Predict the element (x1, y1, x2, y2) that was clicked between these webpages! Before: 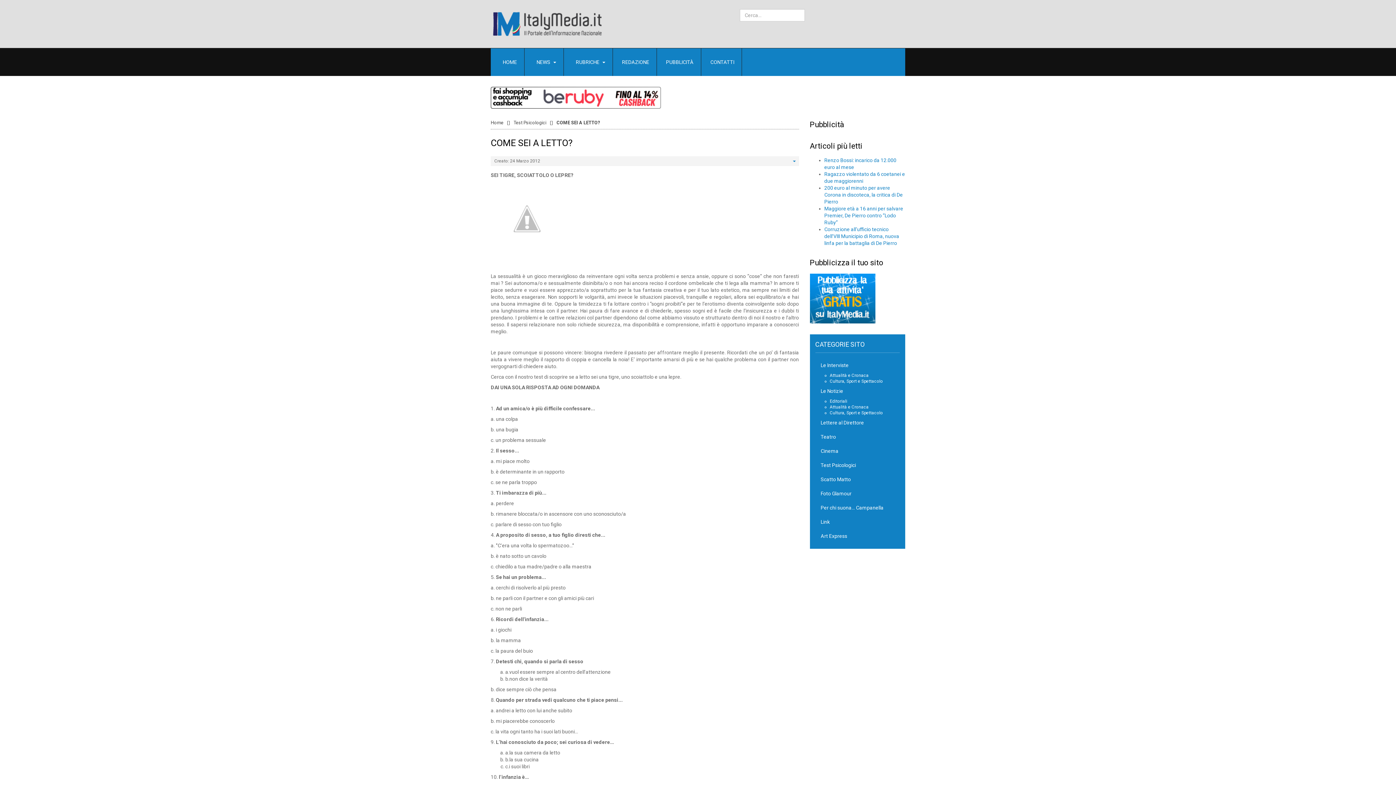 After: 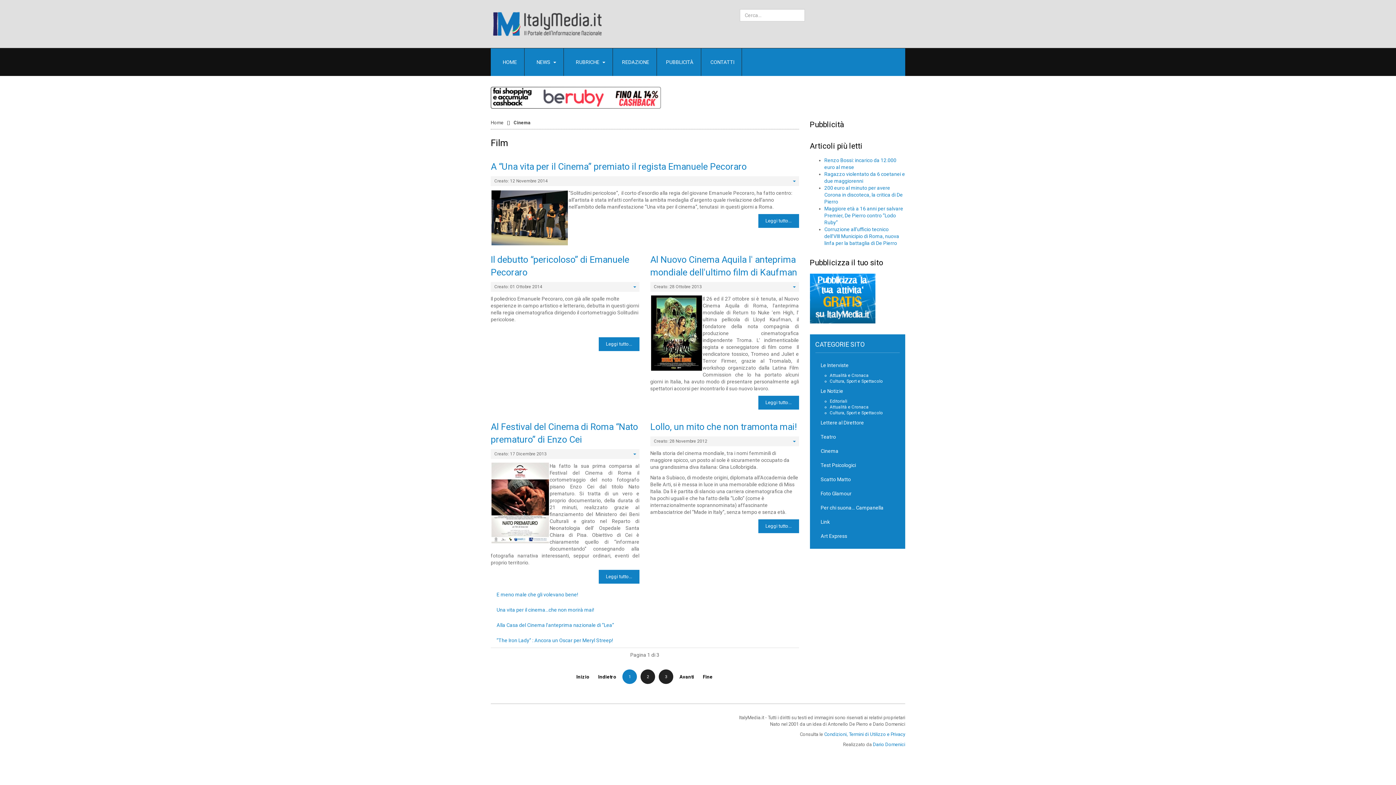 Action: bbox: (815, 444, 900, 458) label: Cinema